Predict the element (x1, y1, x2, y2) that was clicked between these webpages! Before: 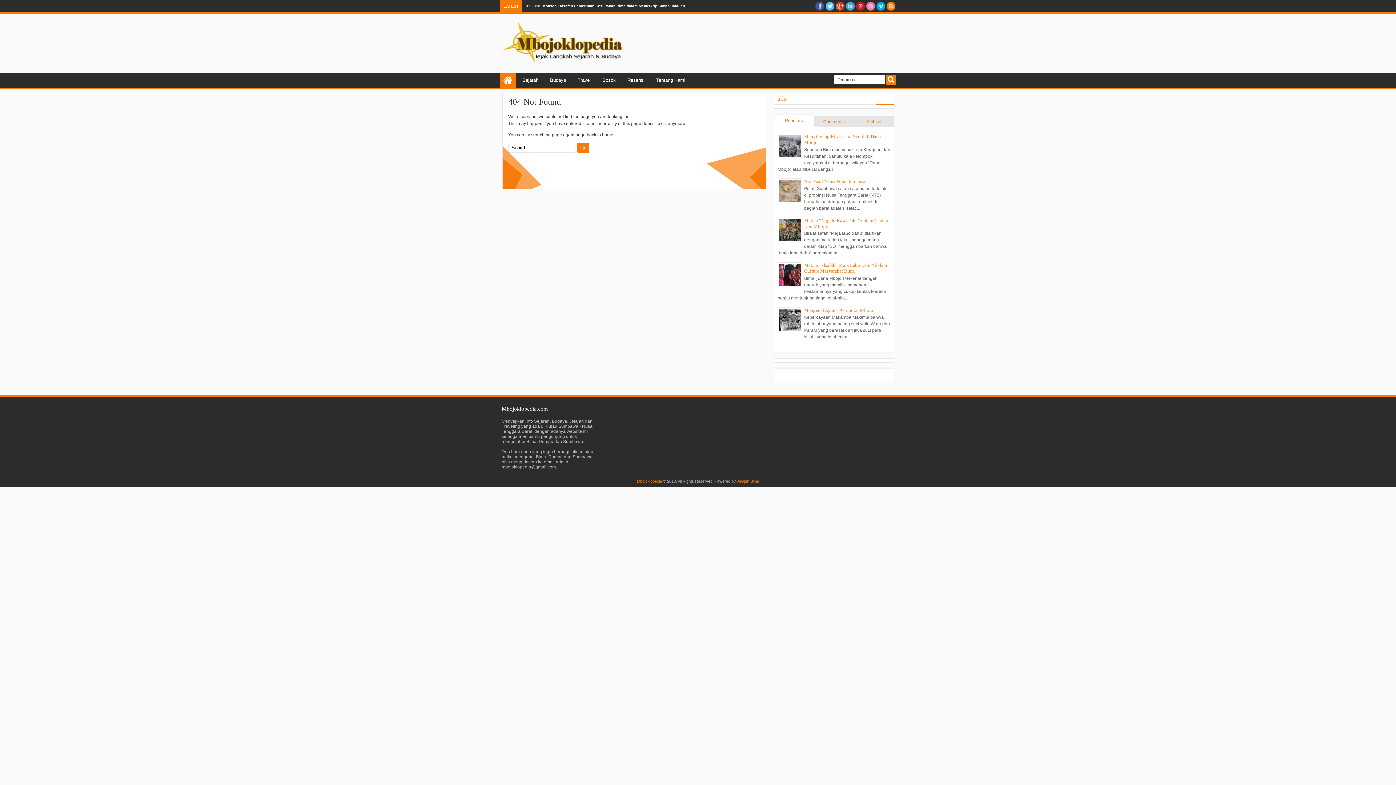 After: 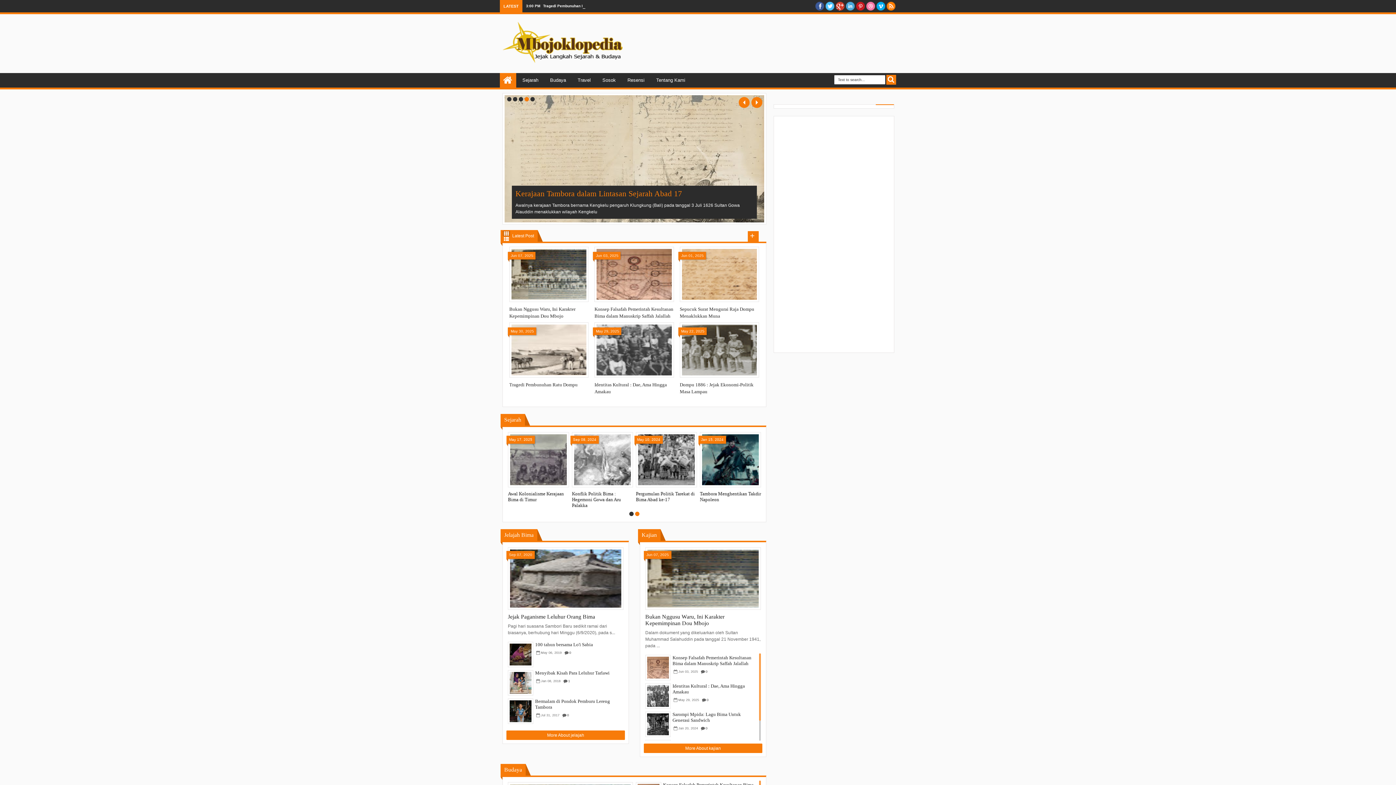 Action: bbox: (500, 72, 516, 87) label: Home